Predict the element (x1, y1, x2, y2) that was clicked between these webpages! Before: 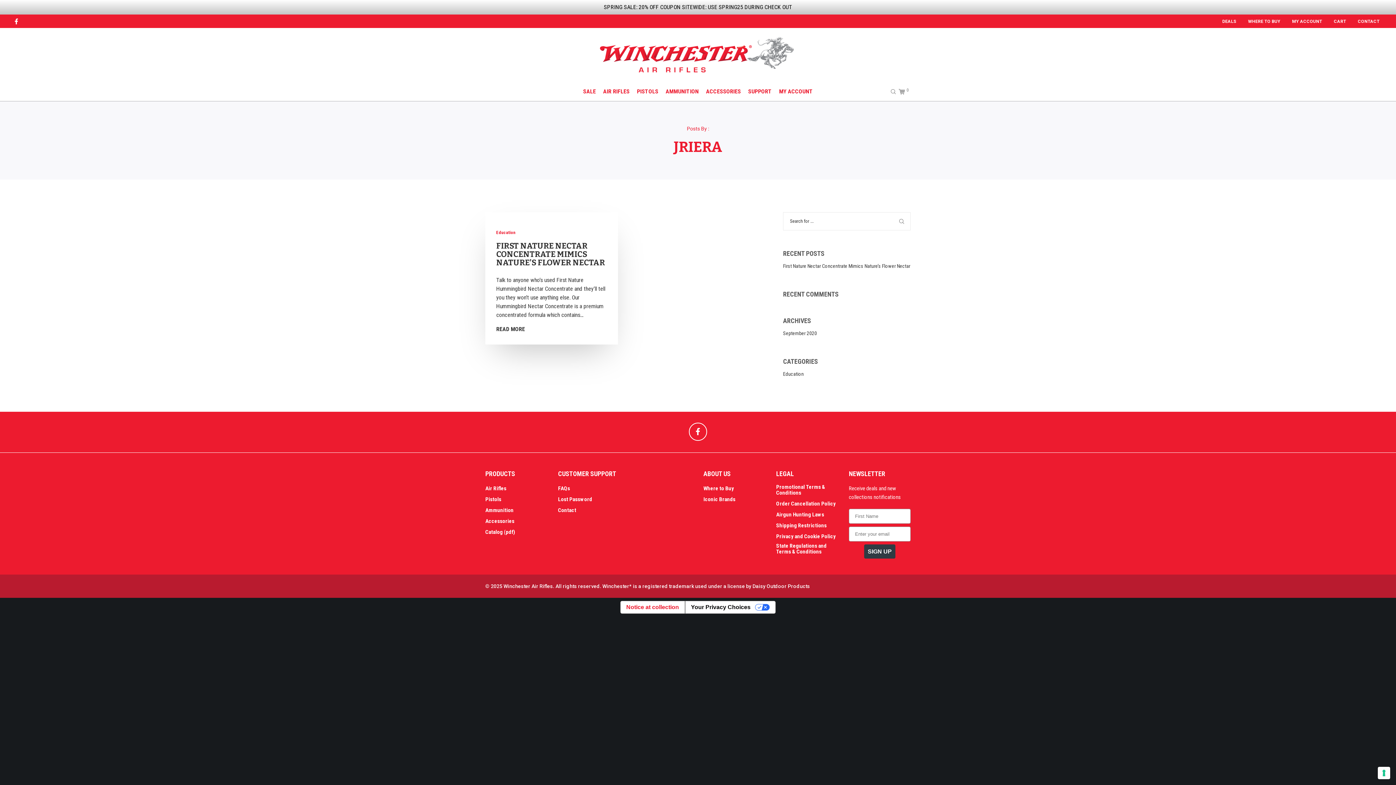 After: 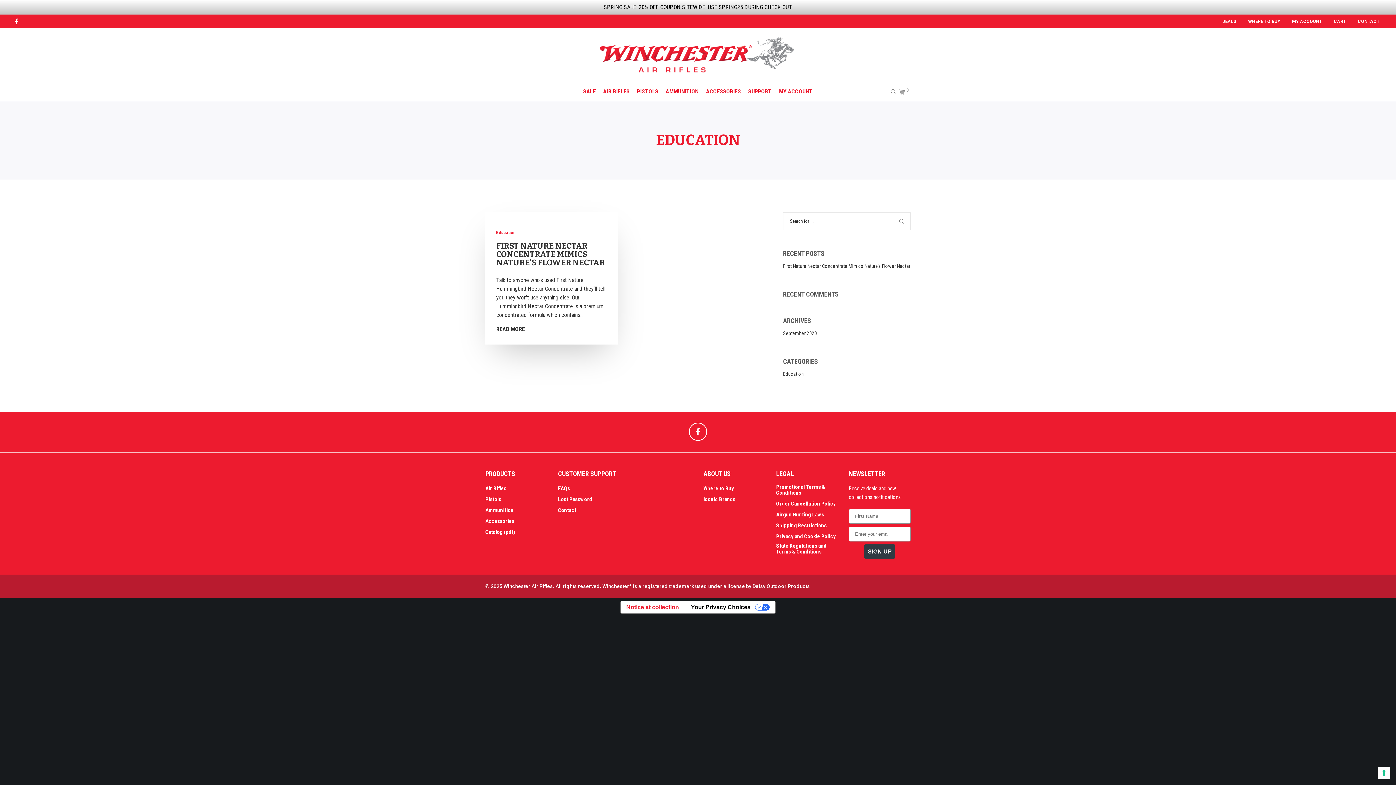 Action: label: Education bbox: (783, 369, 804, 379)